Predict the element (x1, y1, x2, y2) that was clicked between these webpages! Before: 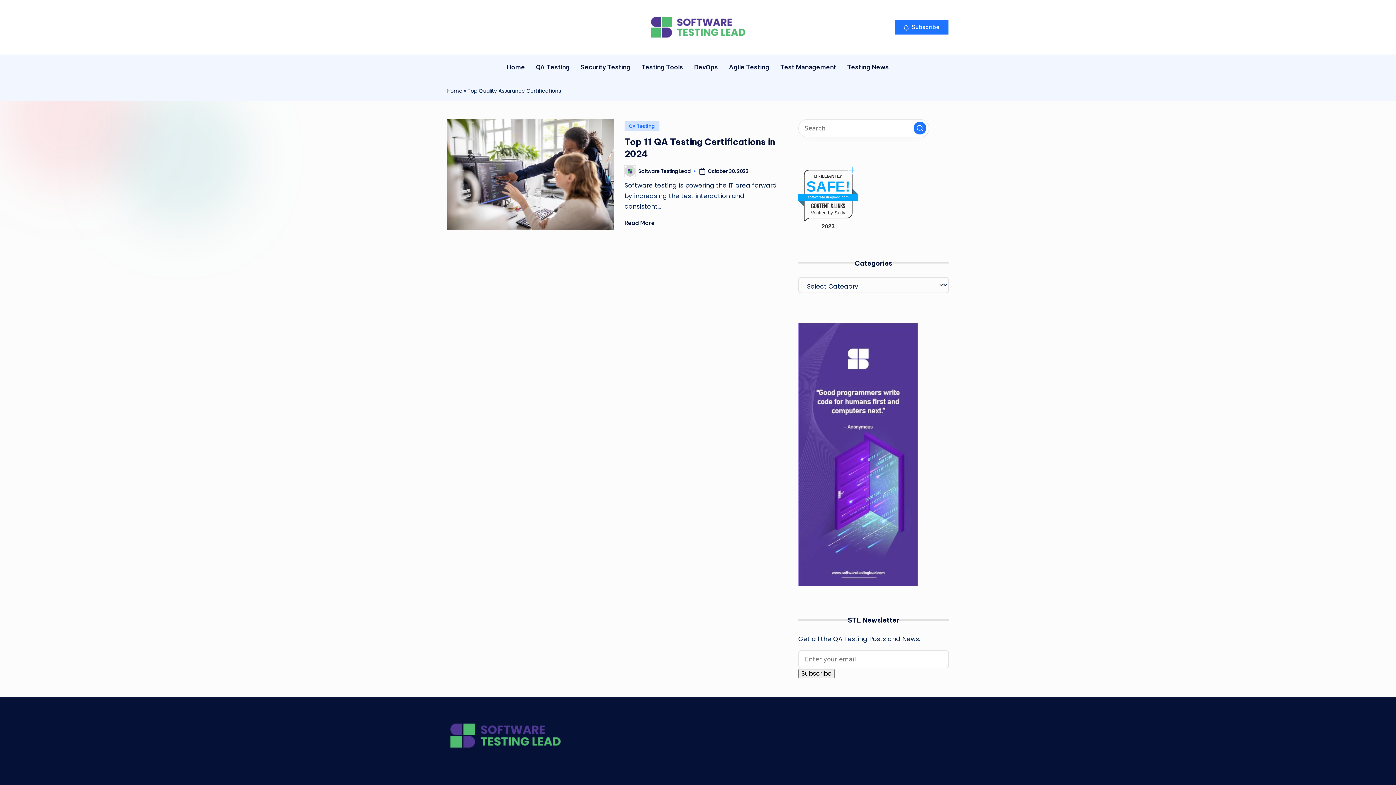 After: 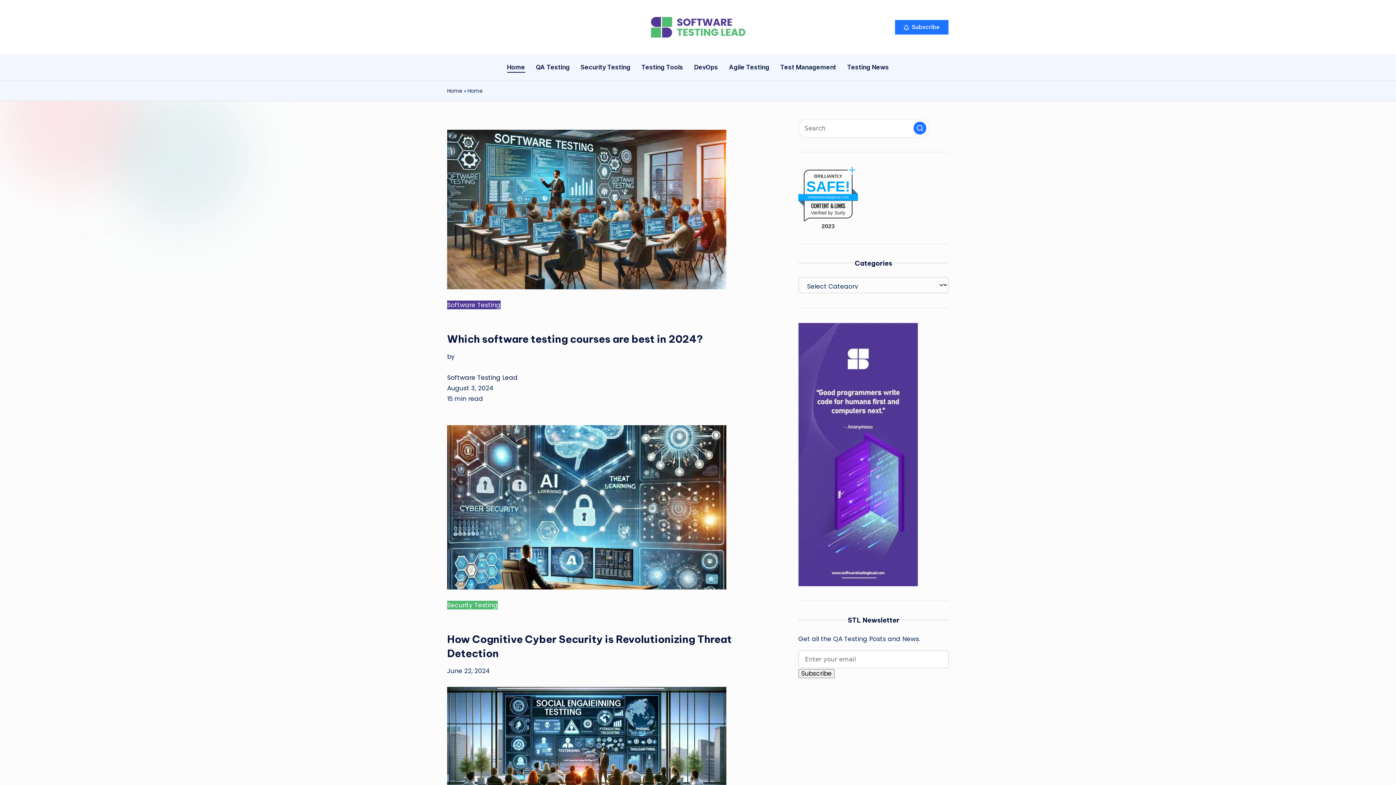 Action: bbox: (507, 57, 525, 77) label: Home